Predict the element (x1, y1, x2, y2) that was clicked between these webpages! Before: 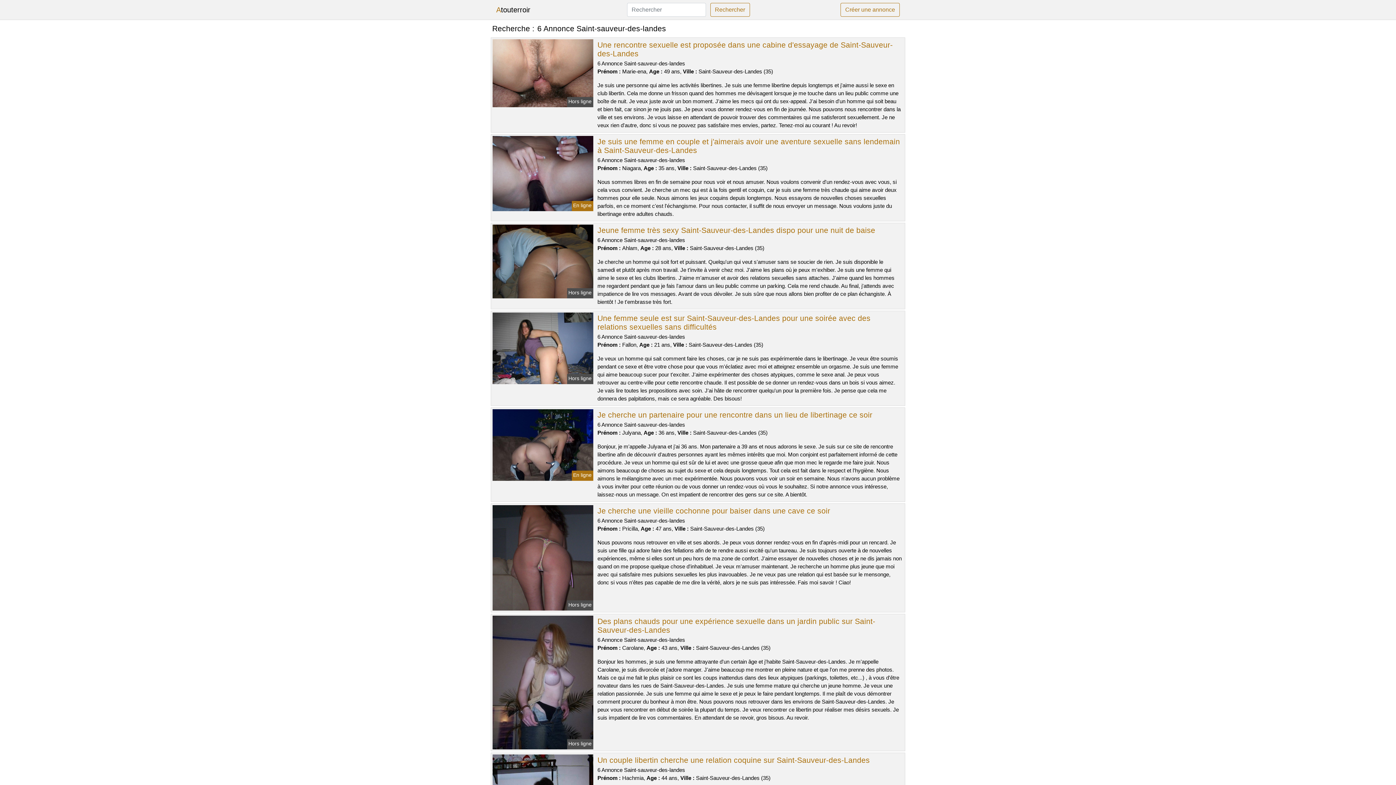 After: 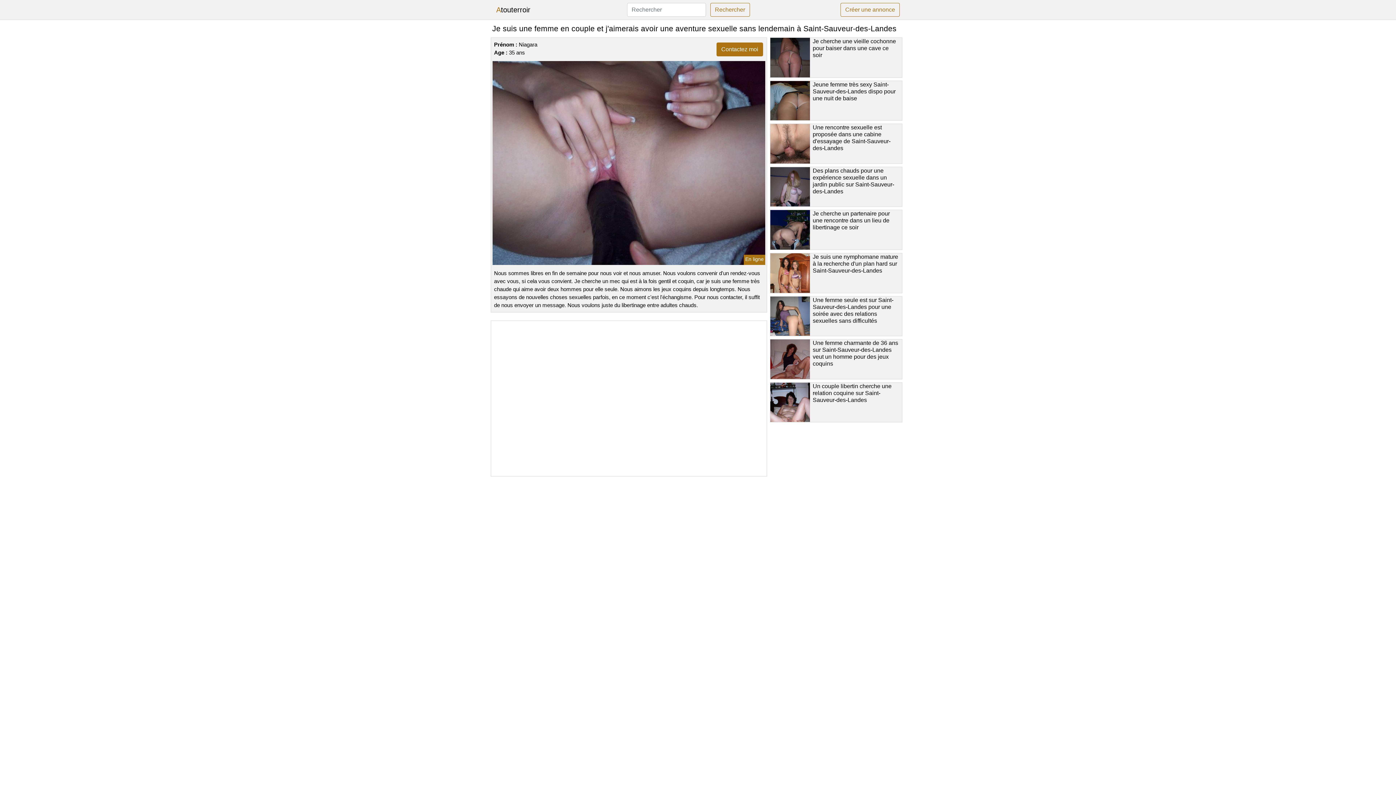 Action: bbox: (491, 169, 594, 176)